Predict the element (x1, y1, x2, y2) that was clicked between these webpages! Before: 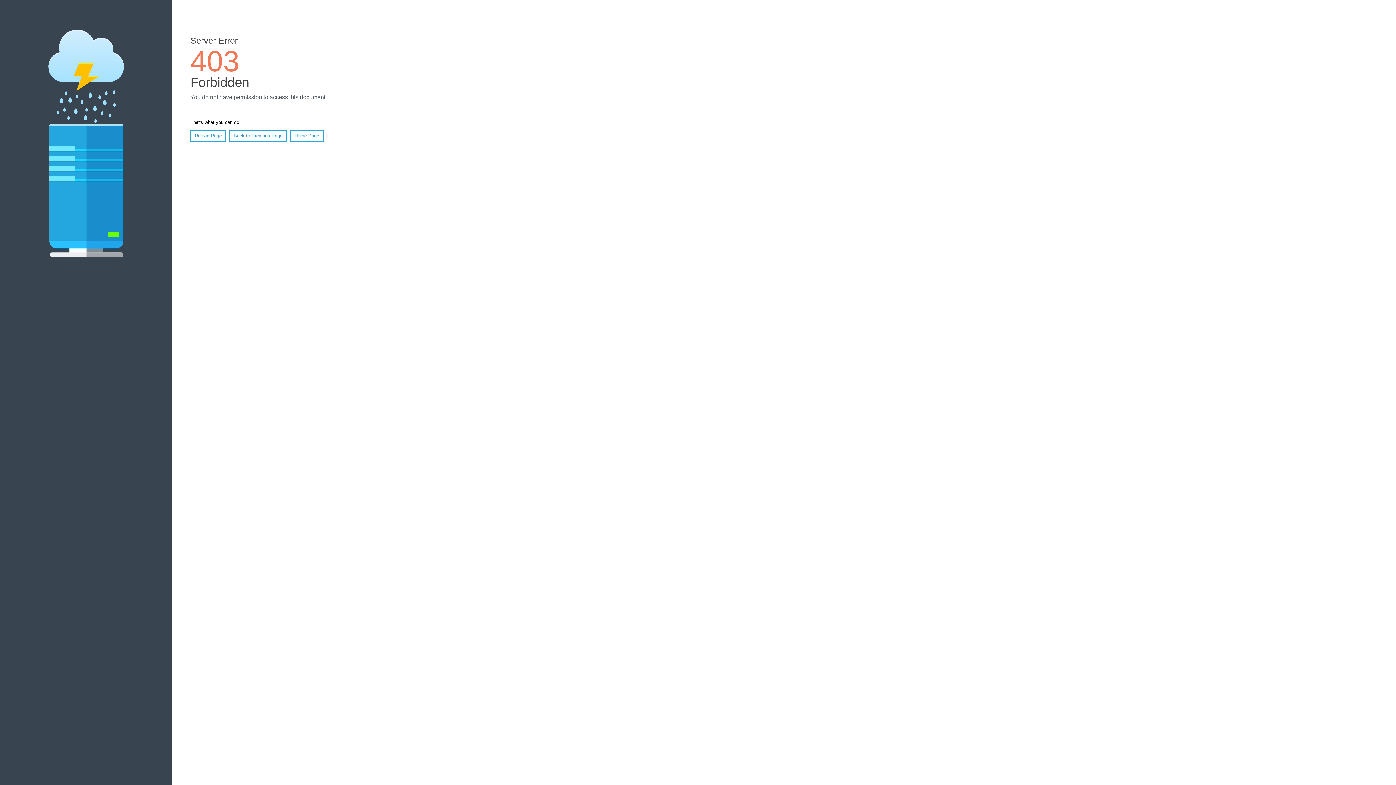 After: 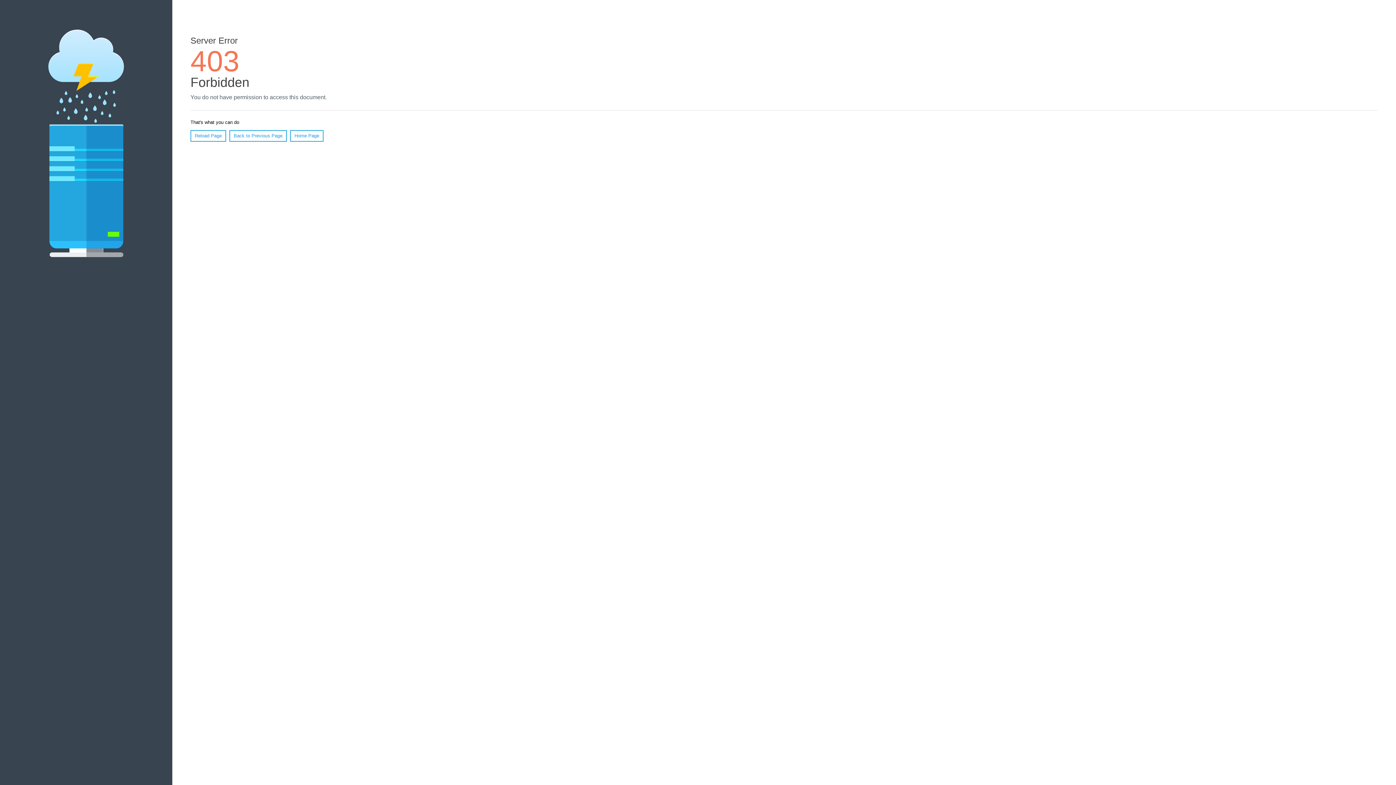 Action: bbox: (290, 130, 323, 141) label: Home Page